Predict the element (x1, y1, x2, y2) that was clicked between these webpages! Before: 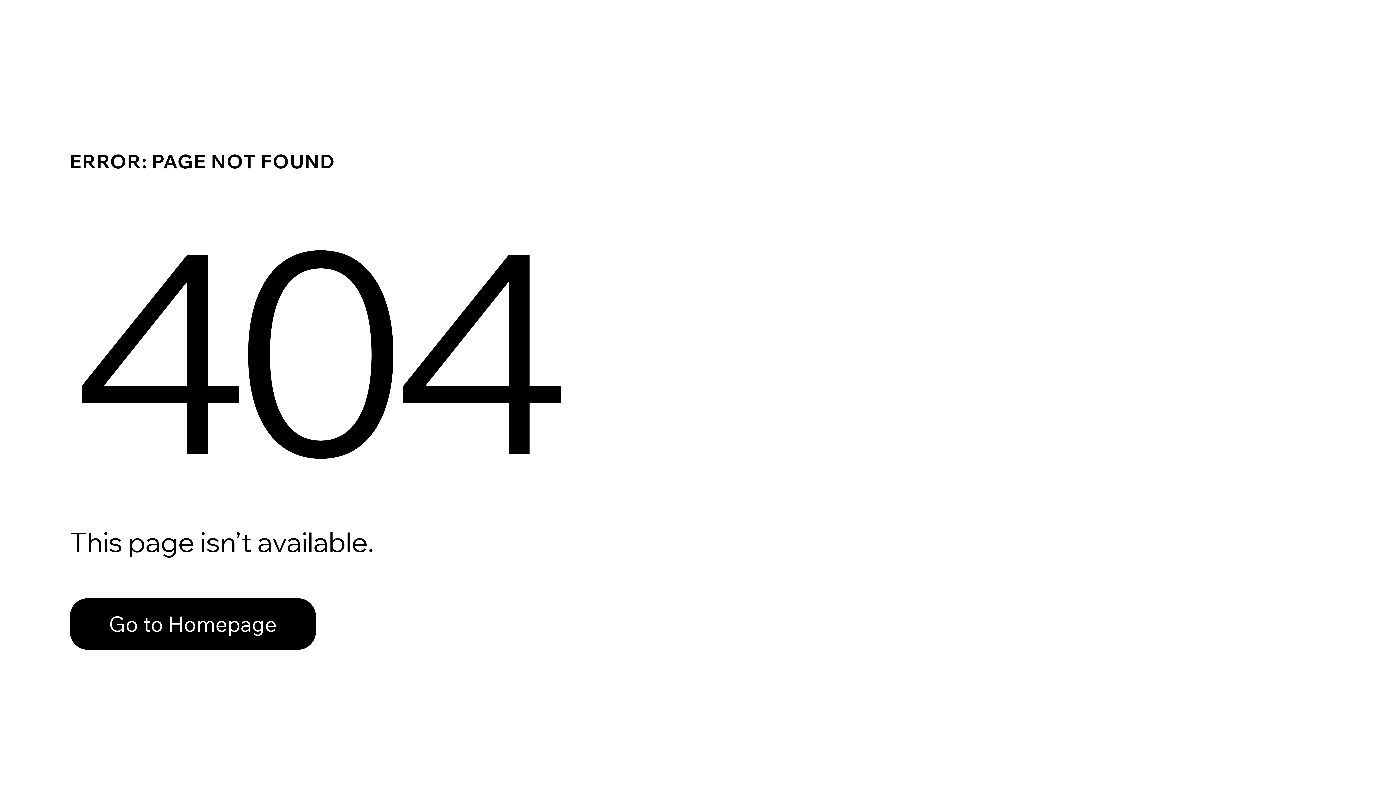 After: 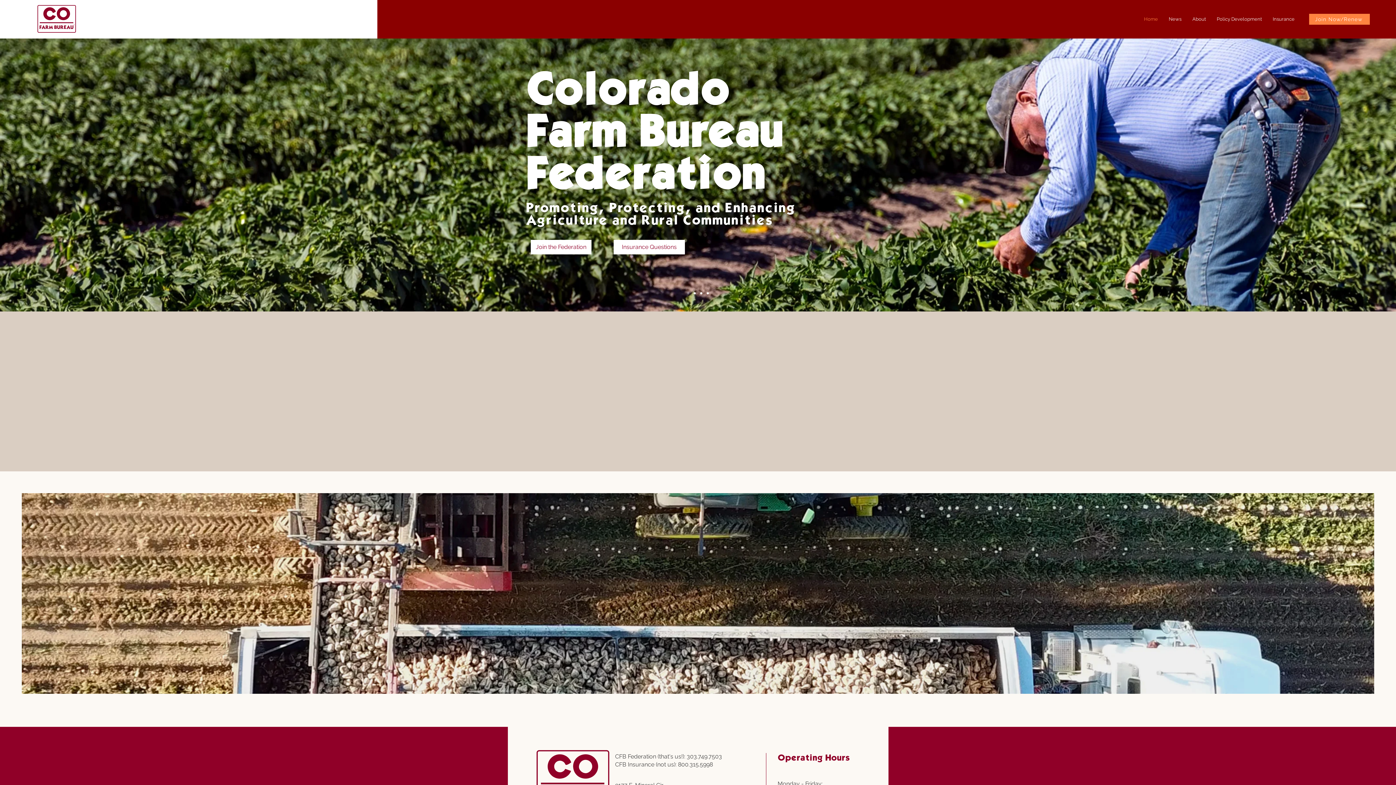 Action: label: Go to Homepage bbox: (69, 598, 316, 650)